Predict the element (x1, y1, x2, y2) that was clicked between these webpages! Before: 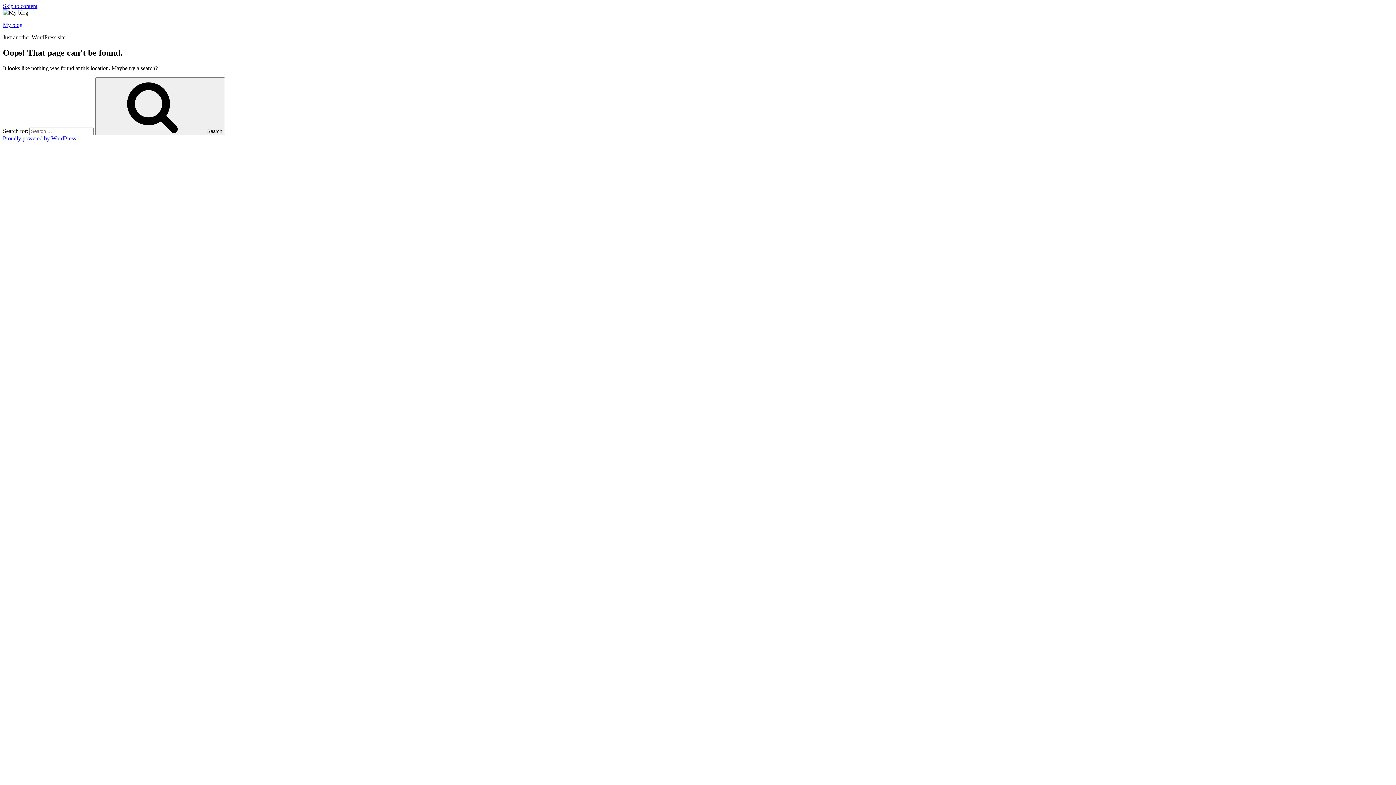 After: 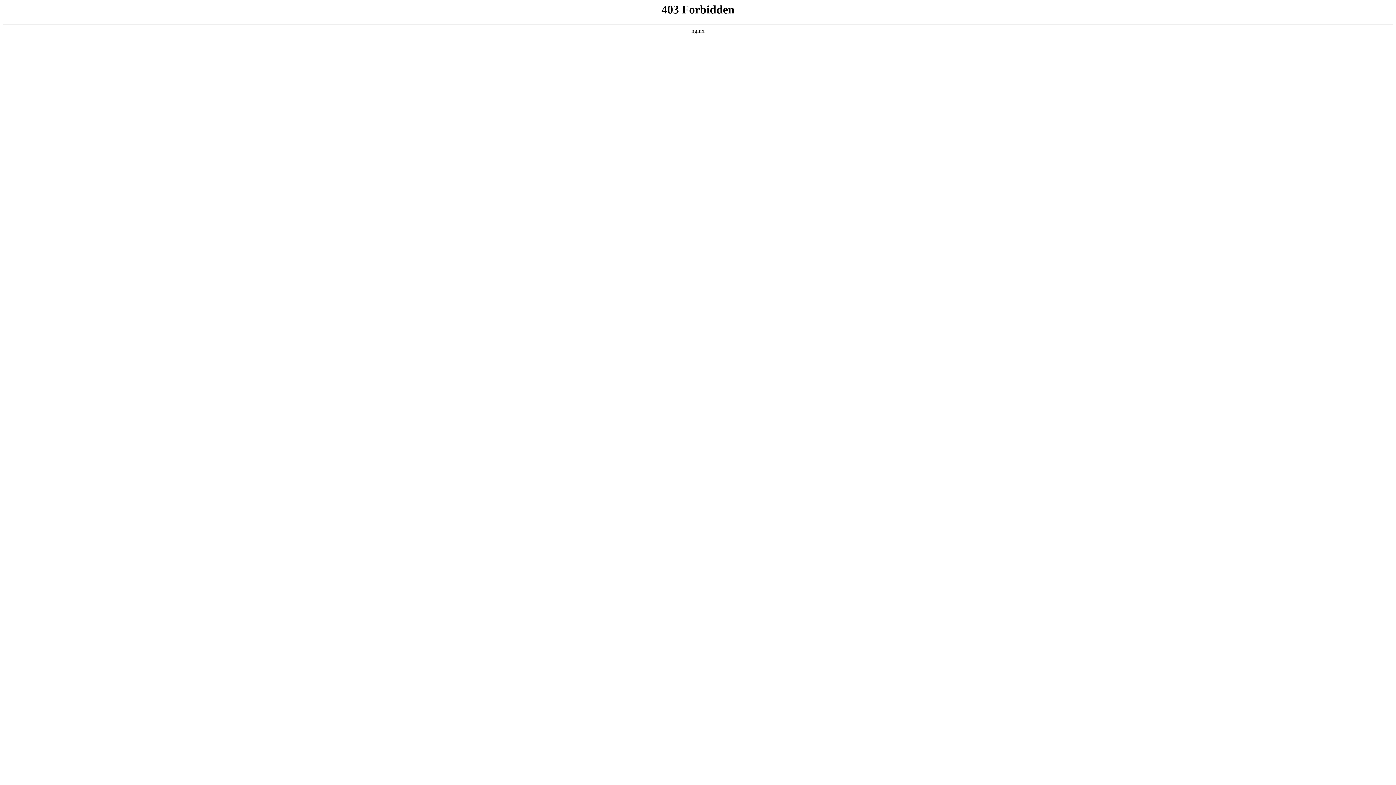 Action: label: Proudly powered by WordPress bbox: (2, 135, 76, 141)